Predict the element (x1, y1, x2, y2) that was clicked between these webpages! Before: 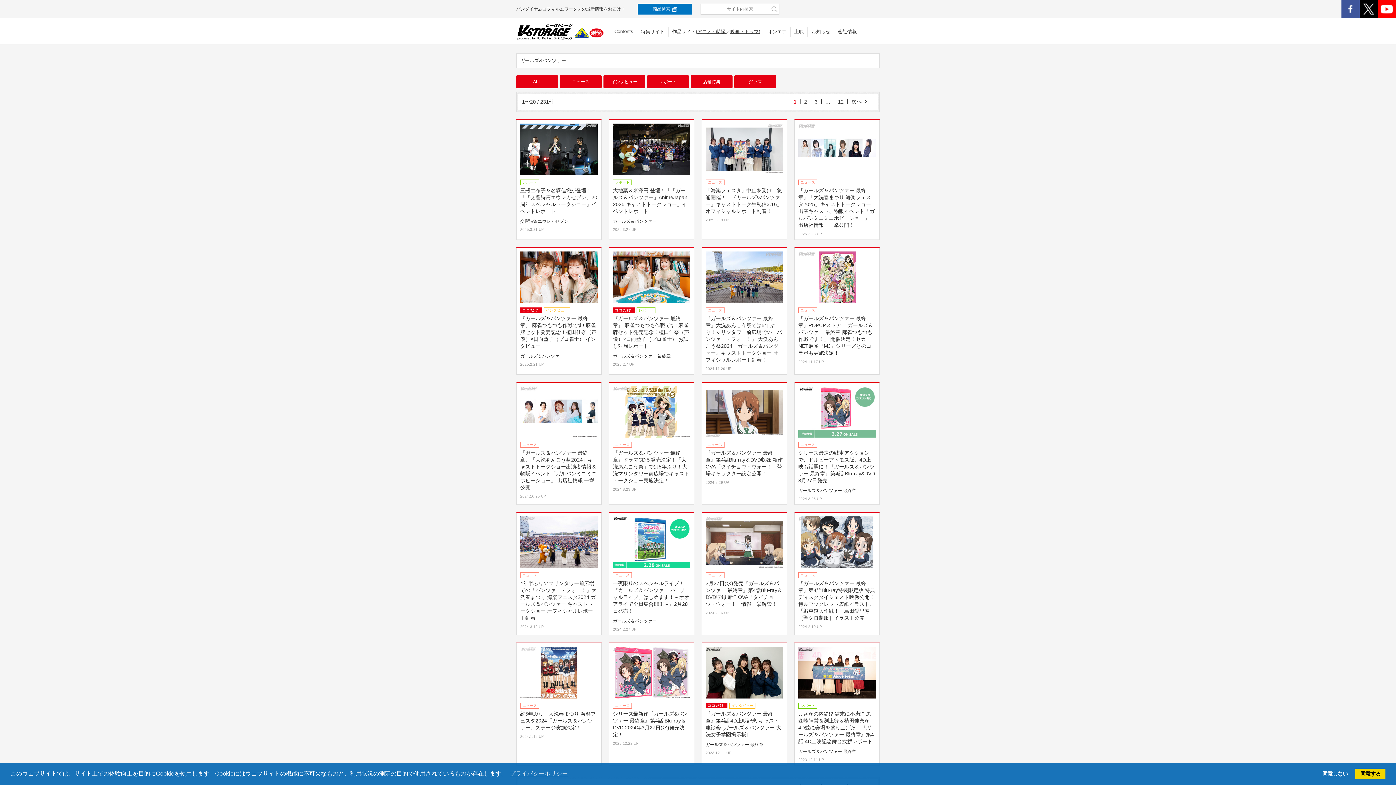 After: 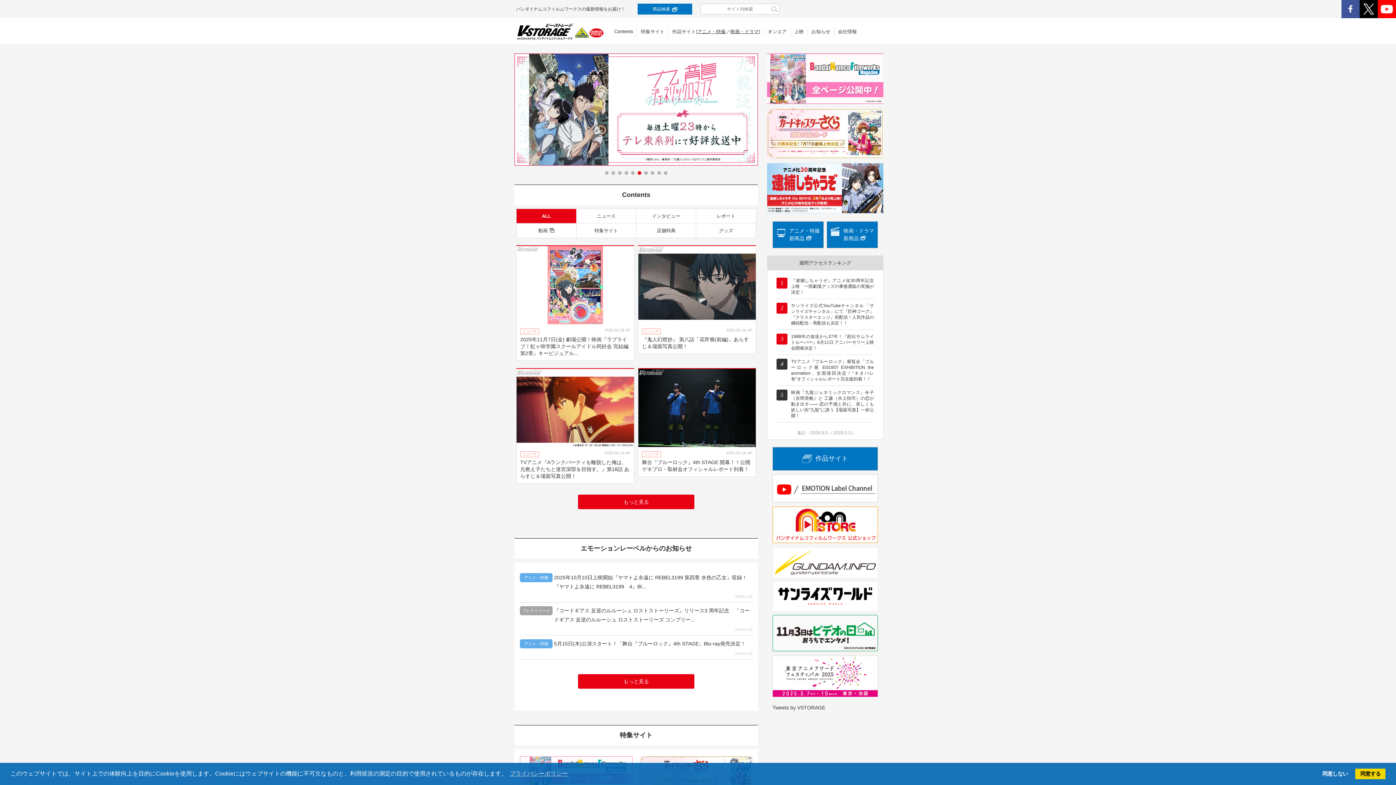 Action: bbox: (516, 35, 603, 41)